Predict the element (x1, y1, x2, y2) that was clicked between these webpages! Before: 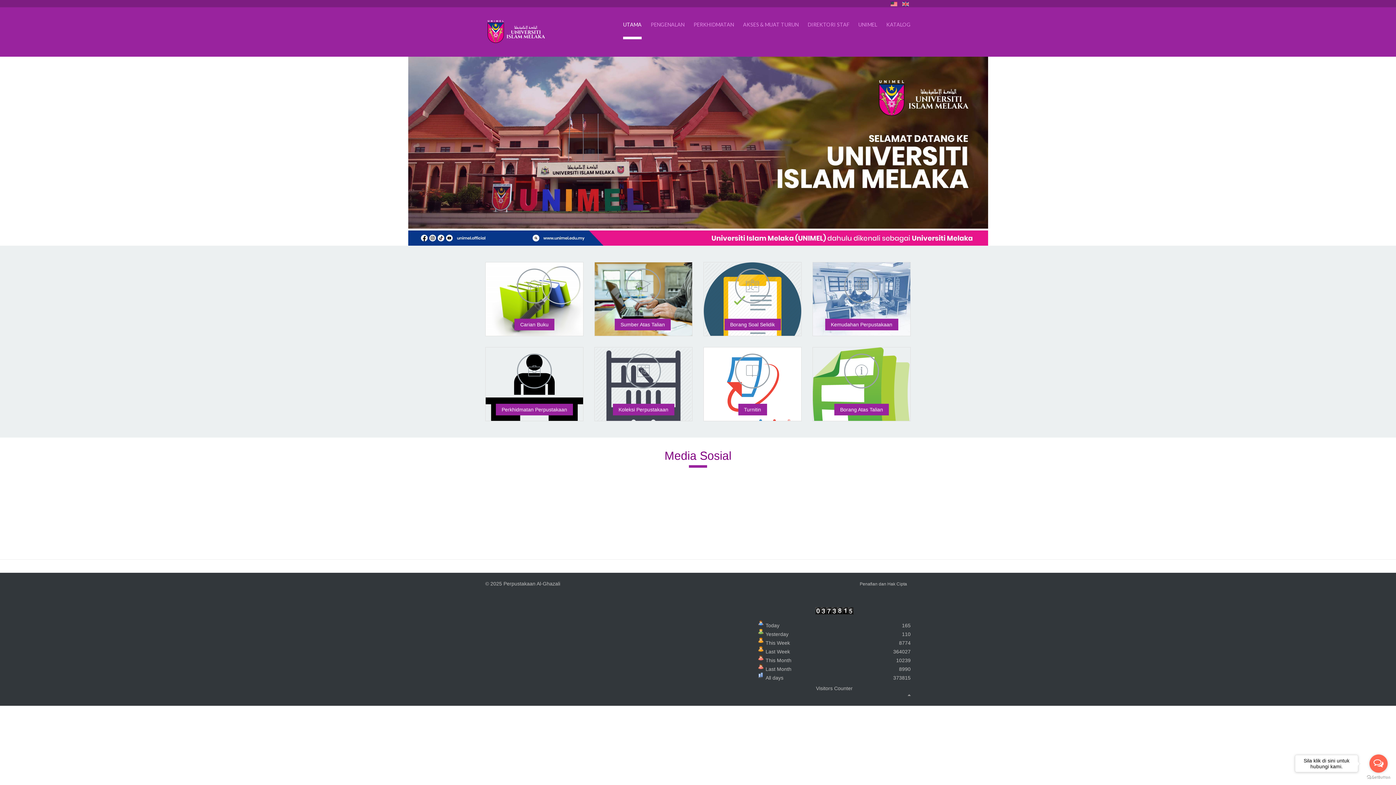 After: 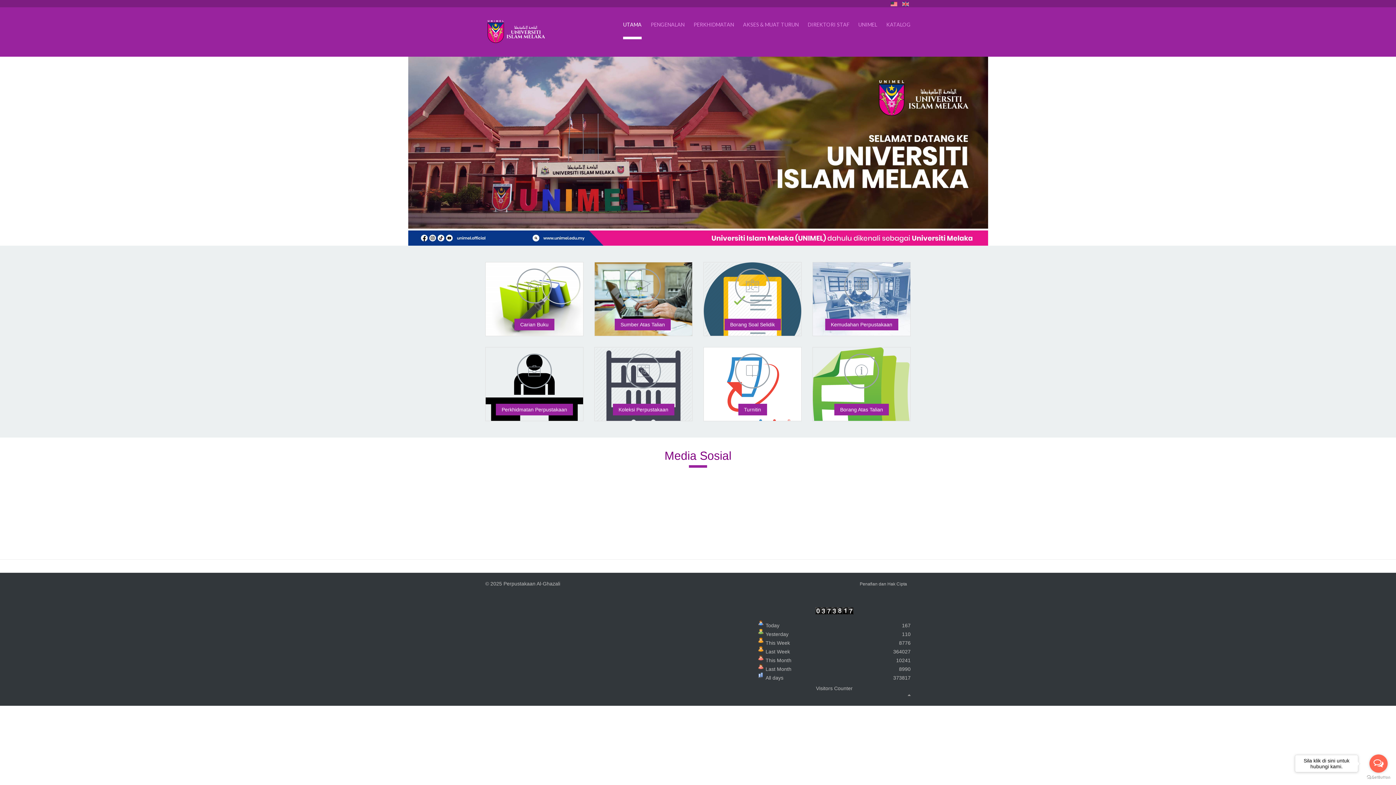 Action: bbox: (485, 28, 547, 34)